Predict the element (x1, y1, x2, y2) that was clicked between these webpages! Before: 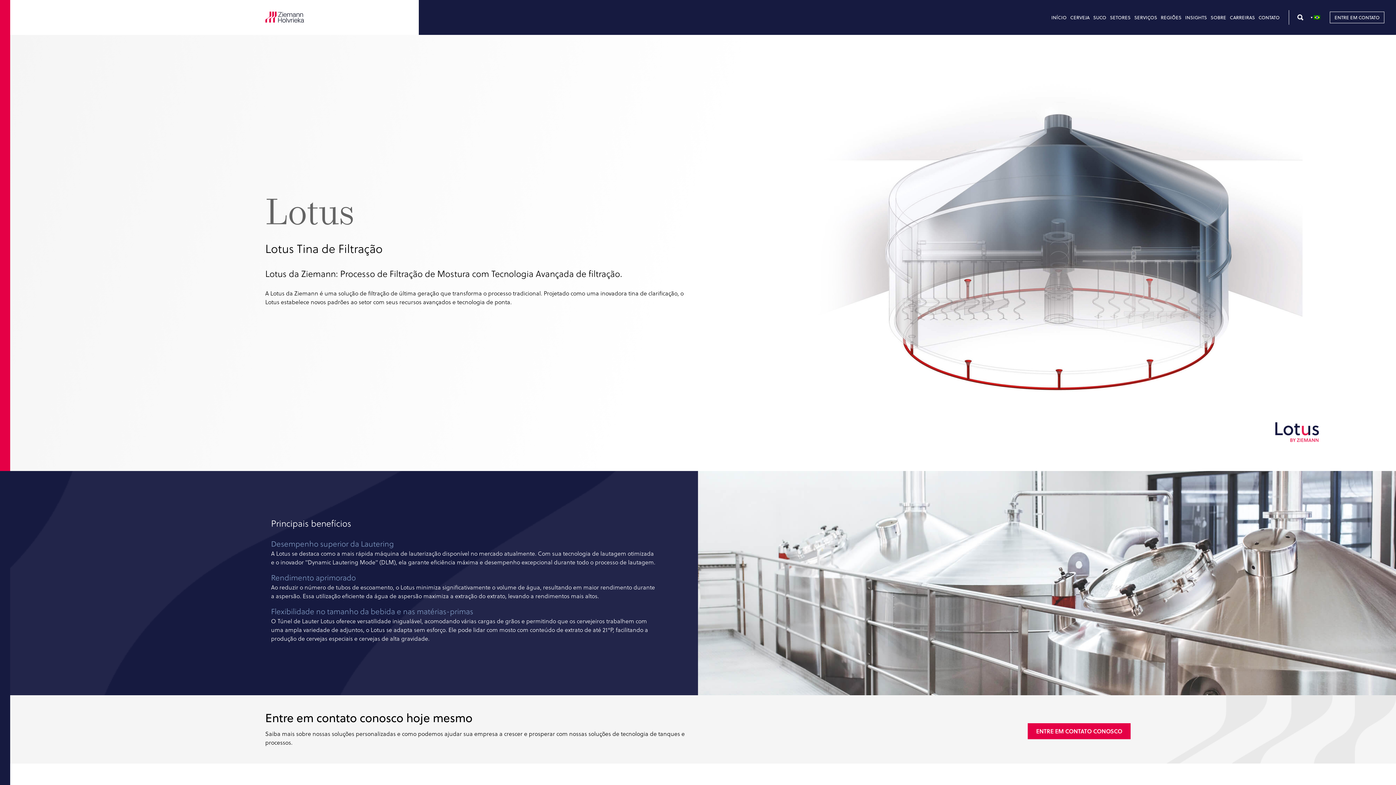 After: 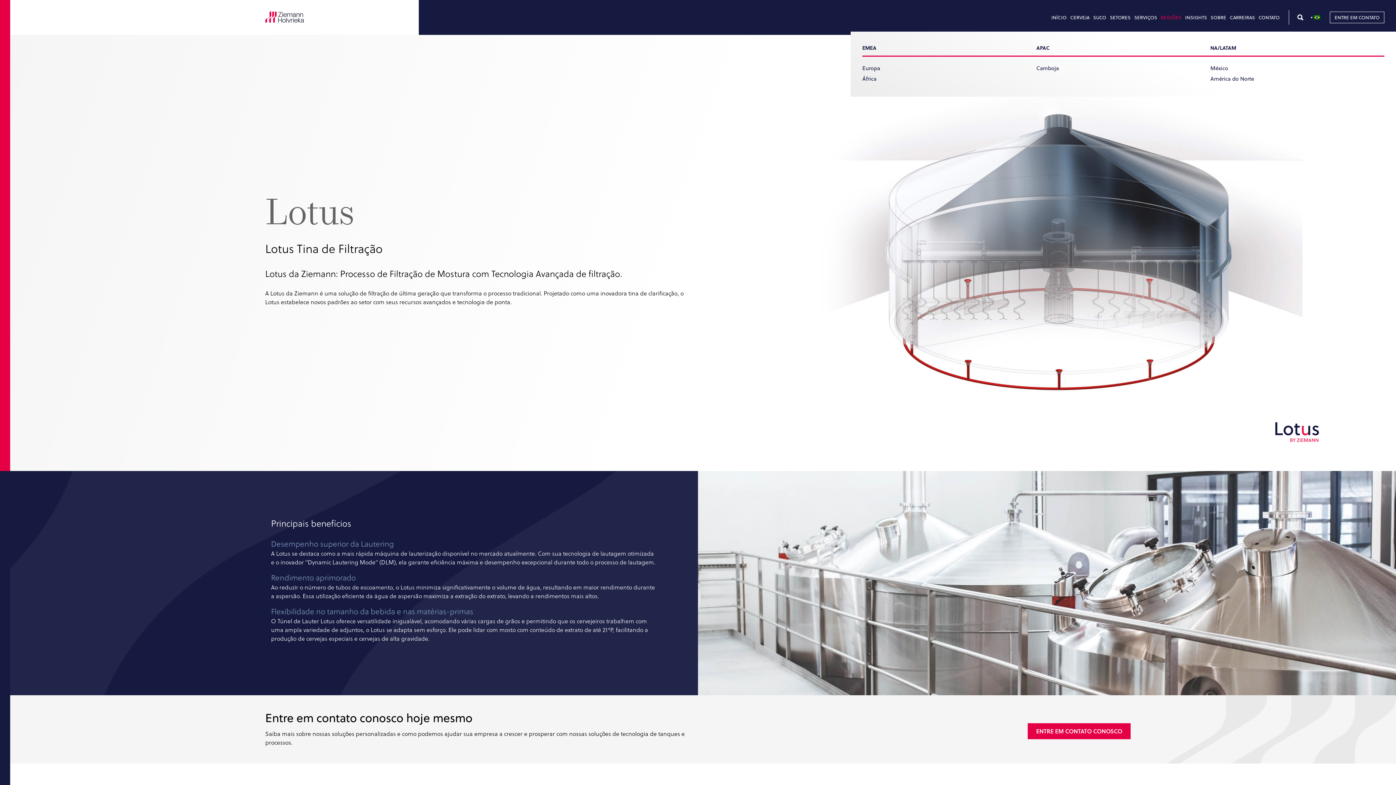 Action: bbox: (1159, 0, 1183, 34) label: REGIÕES